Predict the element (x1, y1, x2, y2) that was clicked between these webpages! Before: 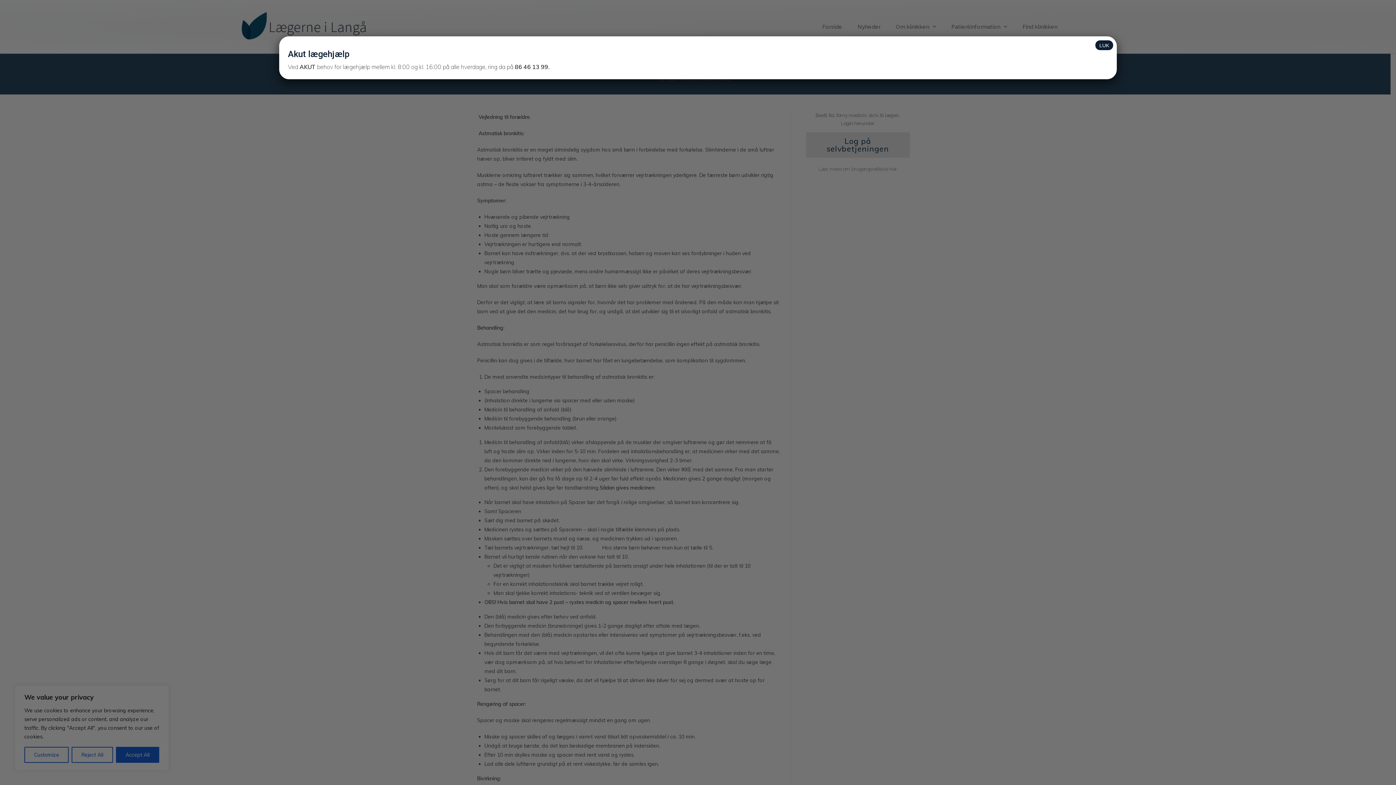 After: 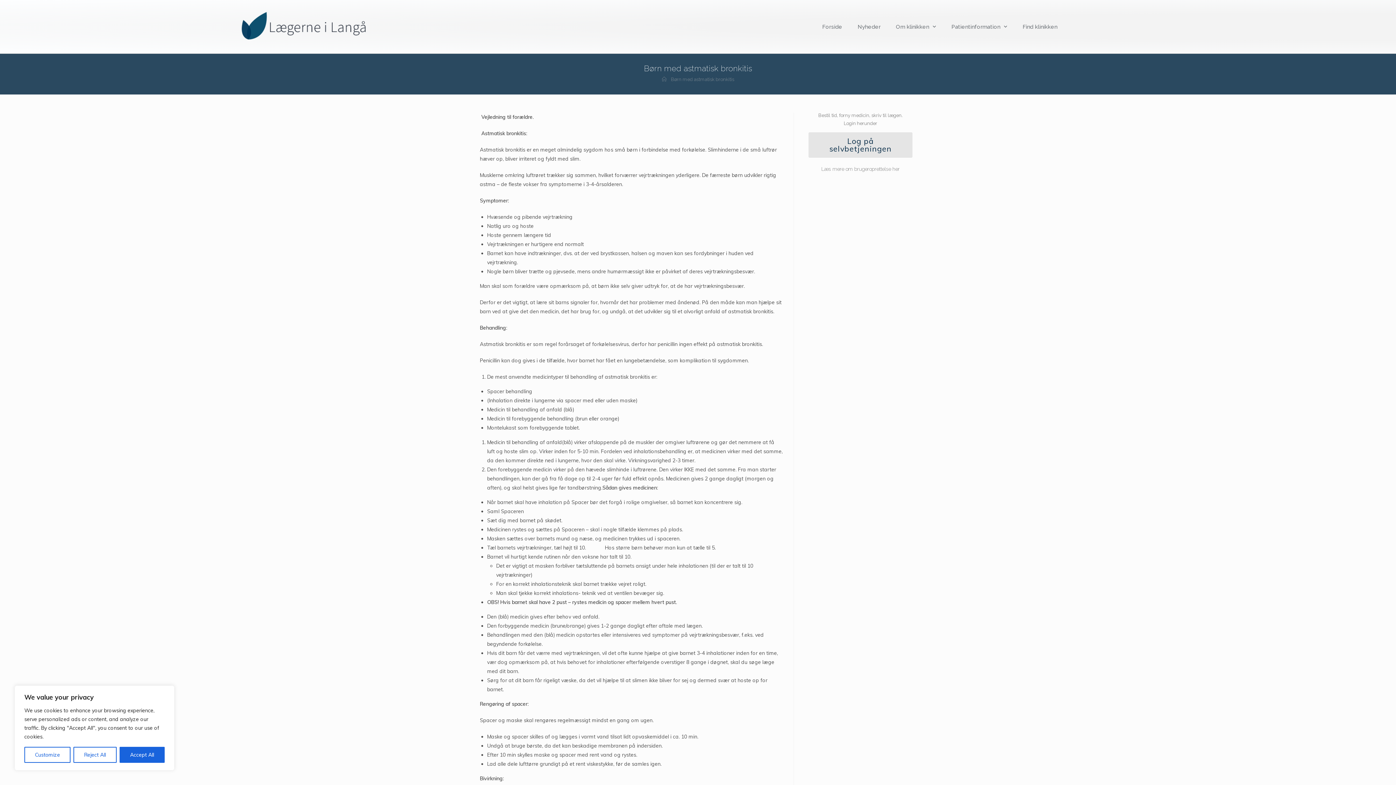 Action: bbox: (1095, 40, 1113, 50) label: Close